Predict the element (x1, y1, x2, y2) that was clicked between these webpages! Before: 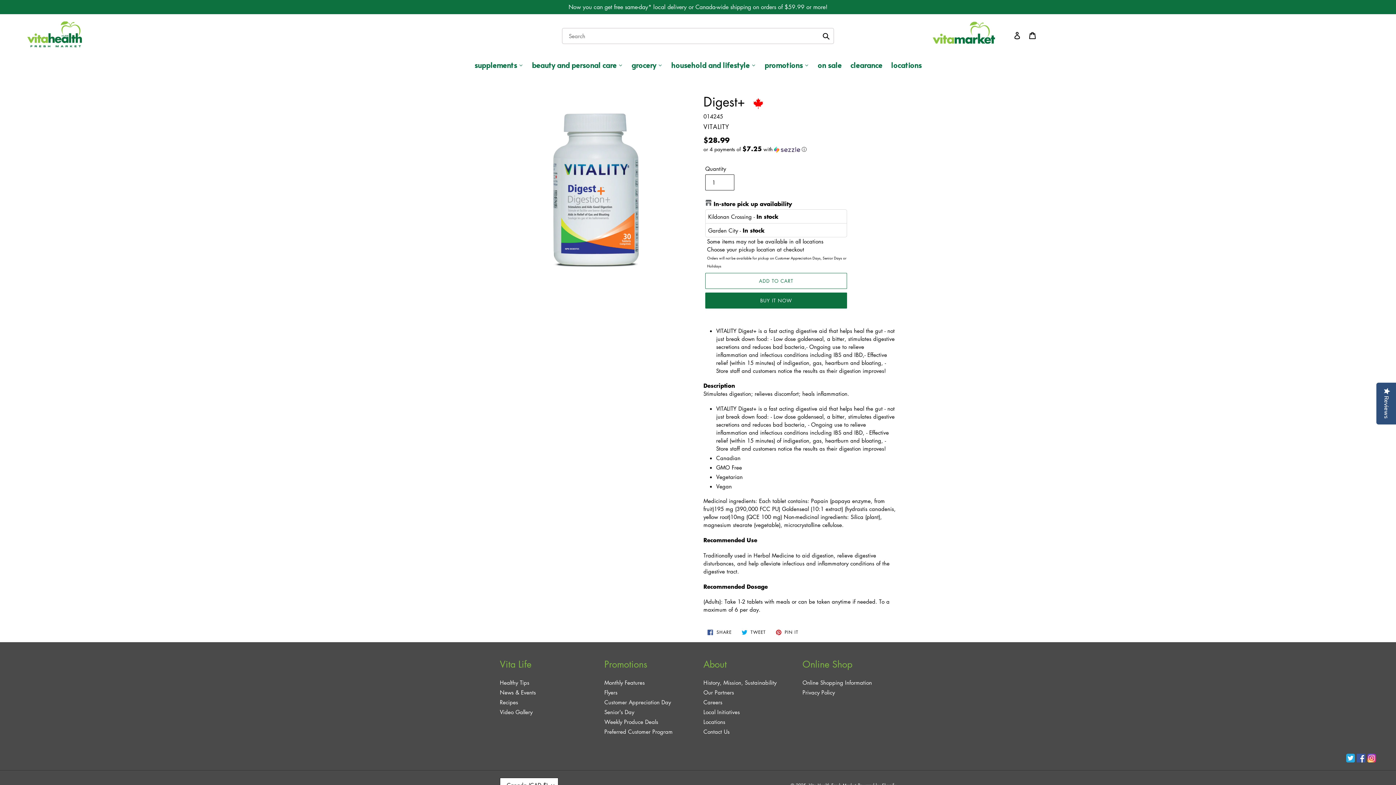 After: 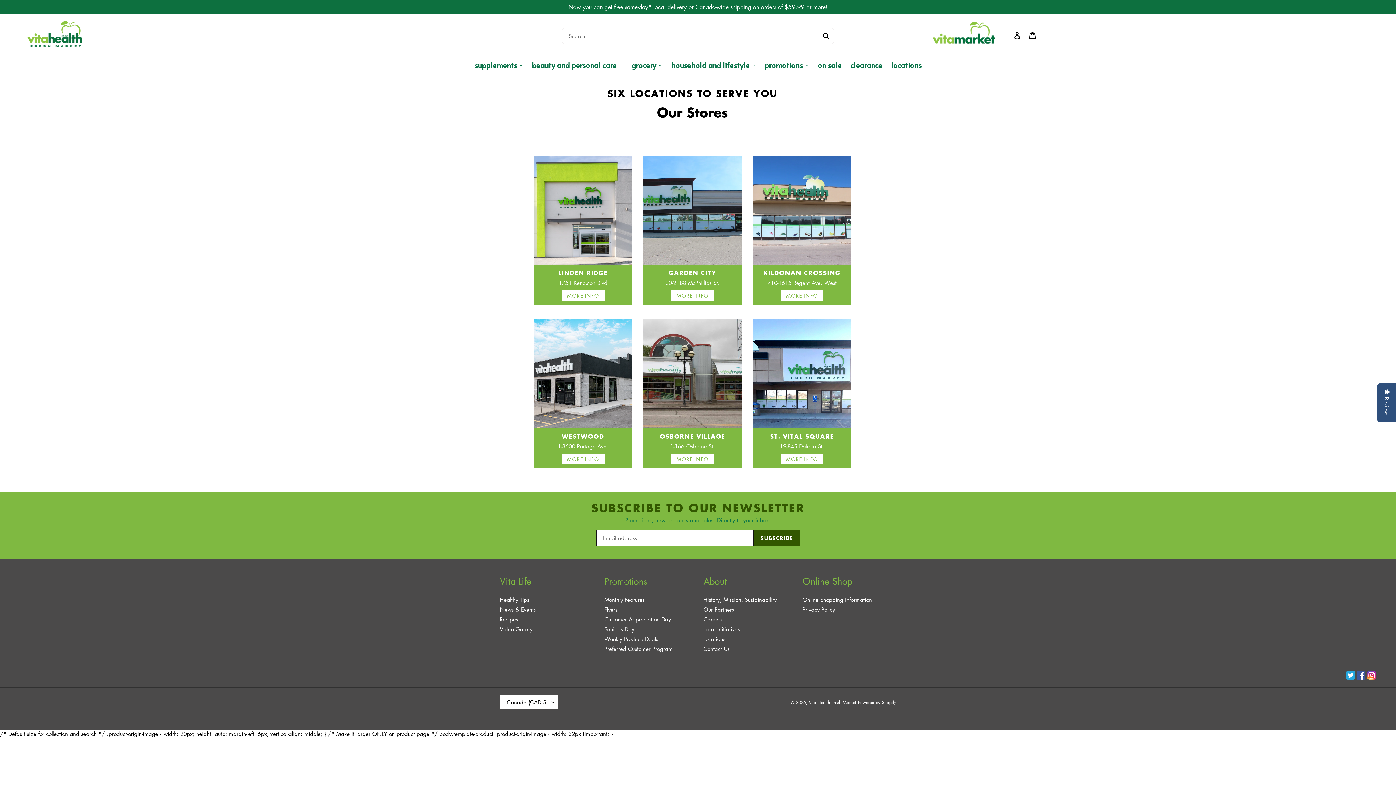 Action: bbox: (703, 718, 725, 725) label: Locations